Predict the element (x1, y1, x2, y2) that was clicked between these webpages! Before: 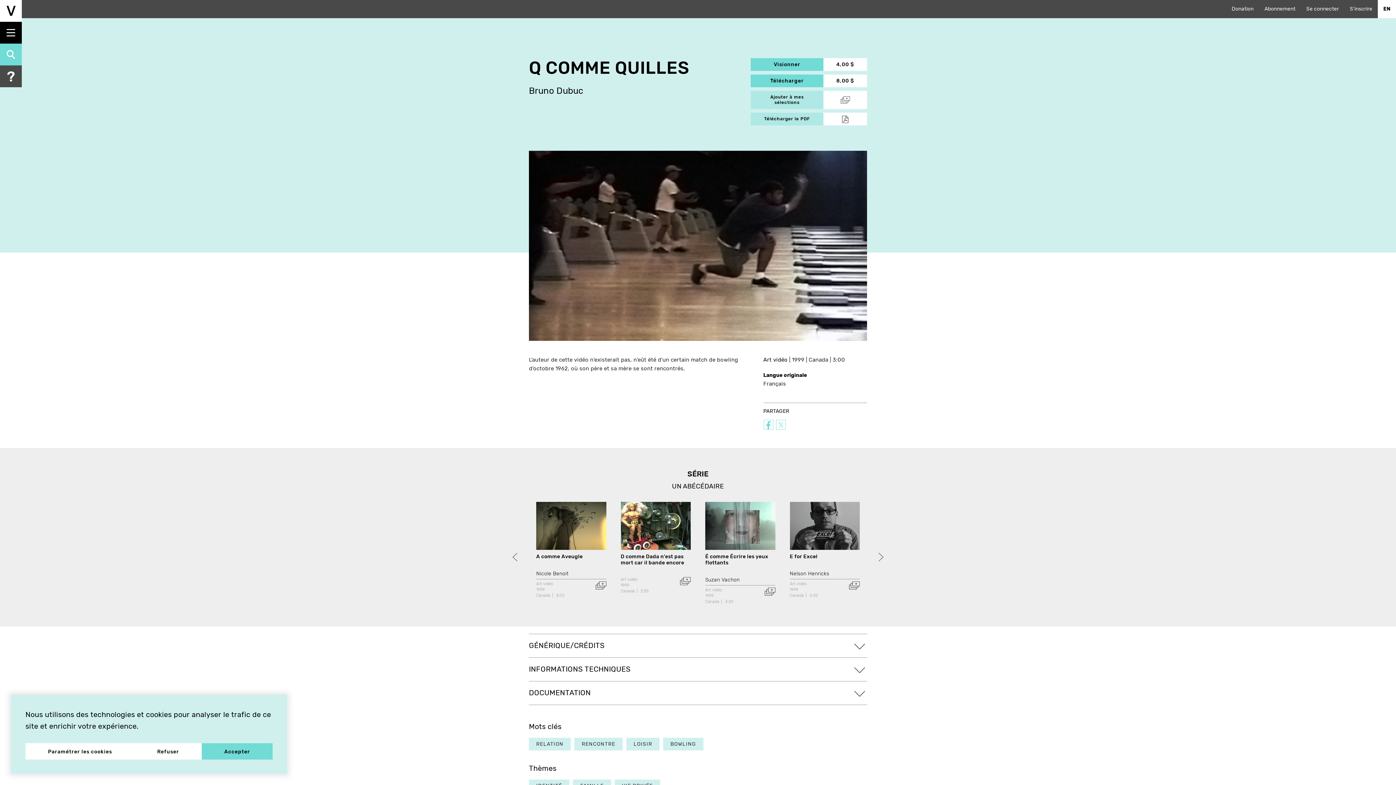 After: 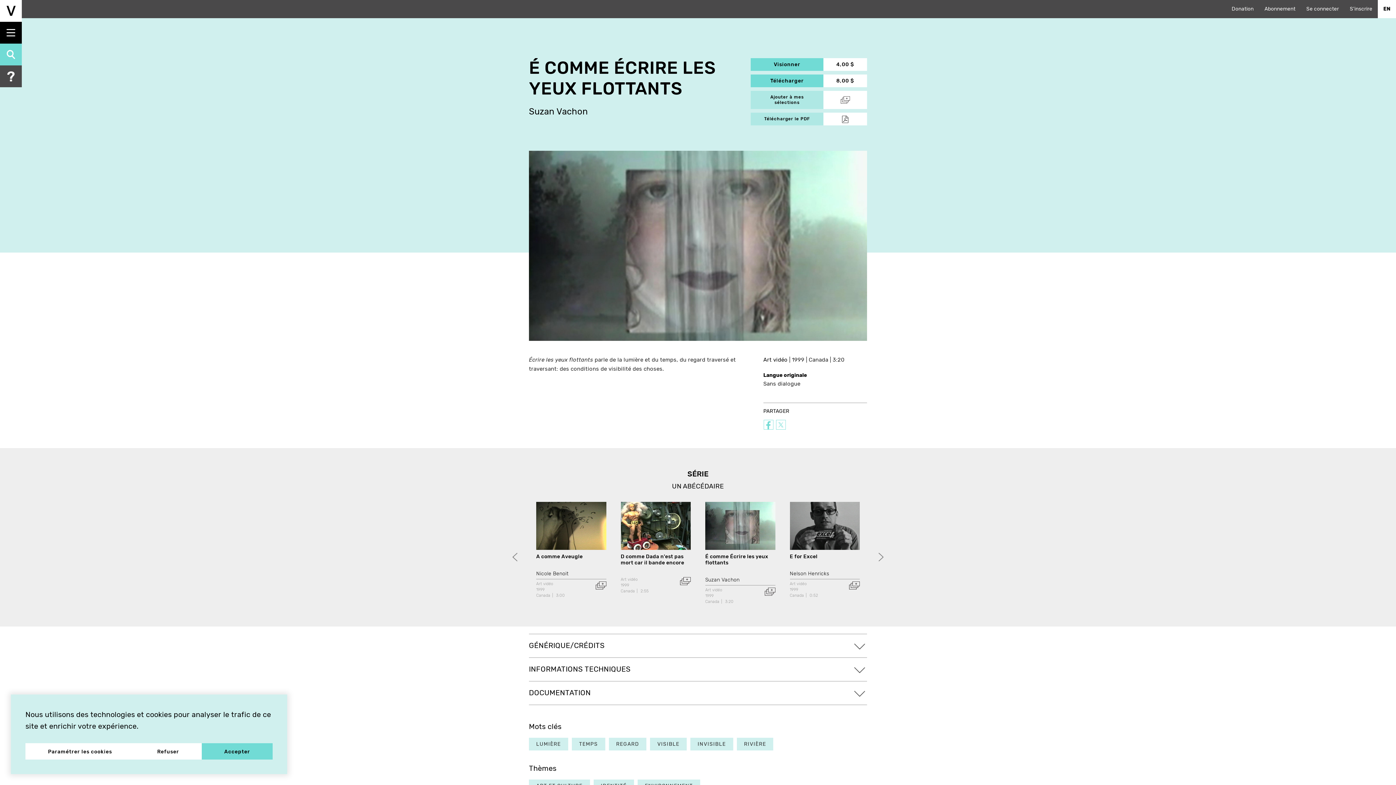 Action: label: É comme Écrire les yeux flottants bbox: (705, 553, 775, 566)